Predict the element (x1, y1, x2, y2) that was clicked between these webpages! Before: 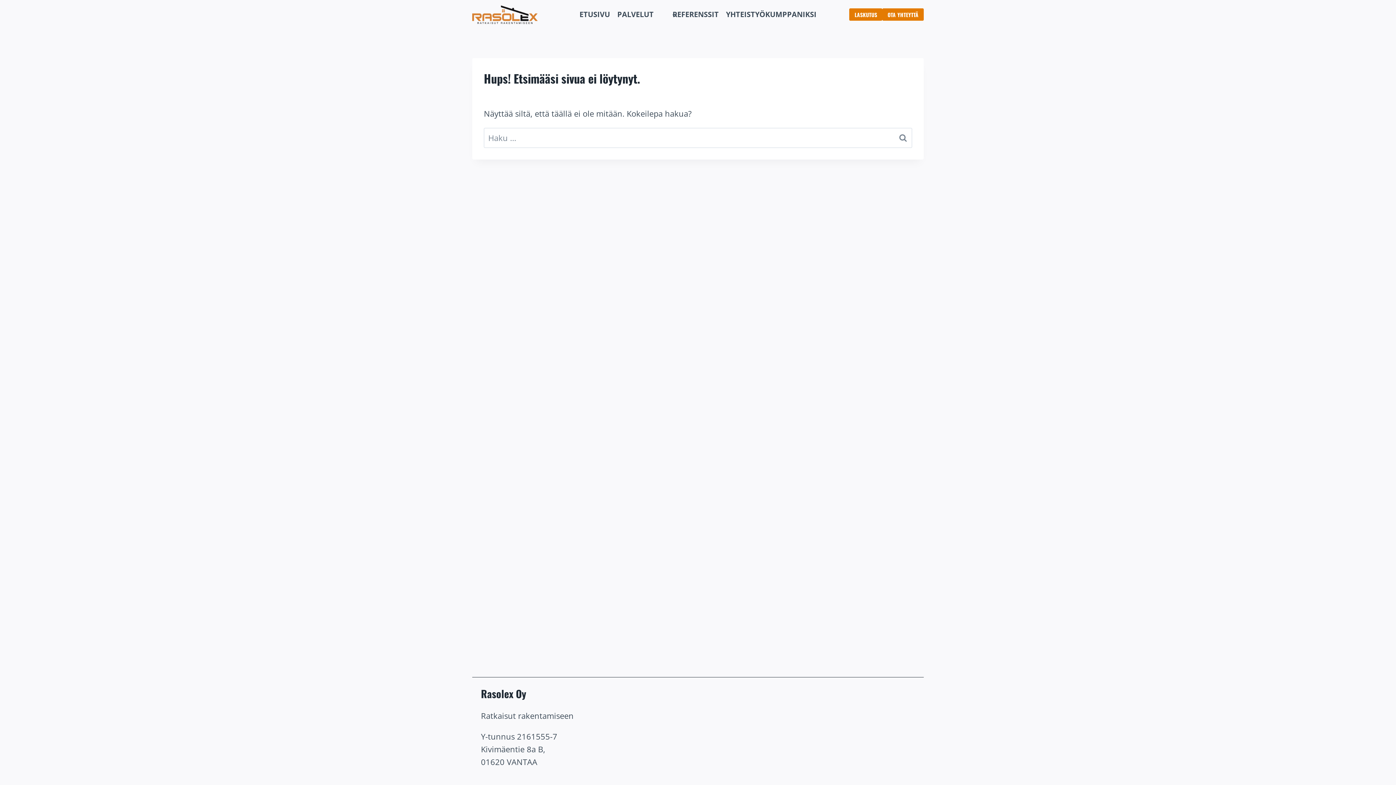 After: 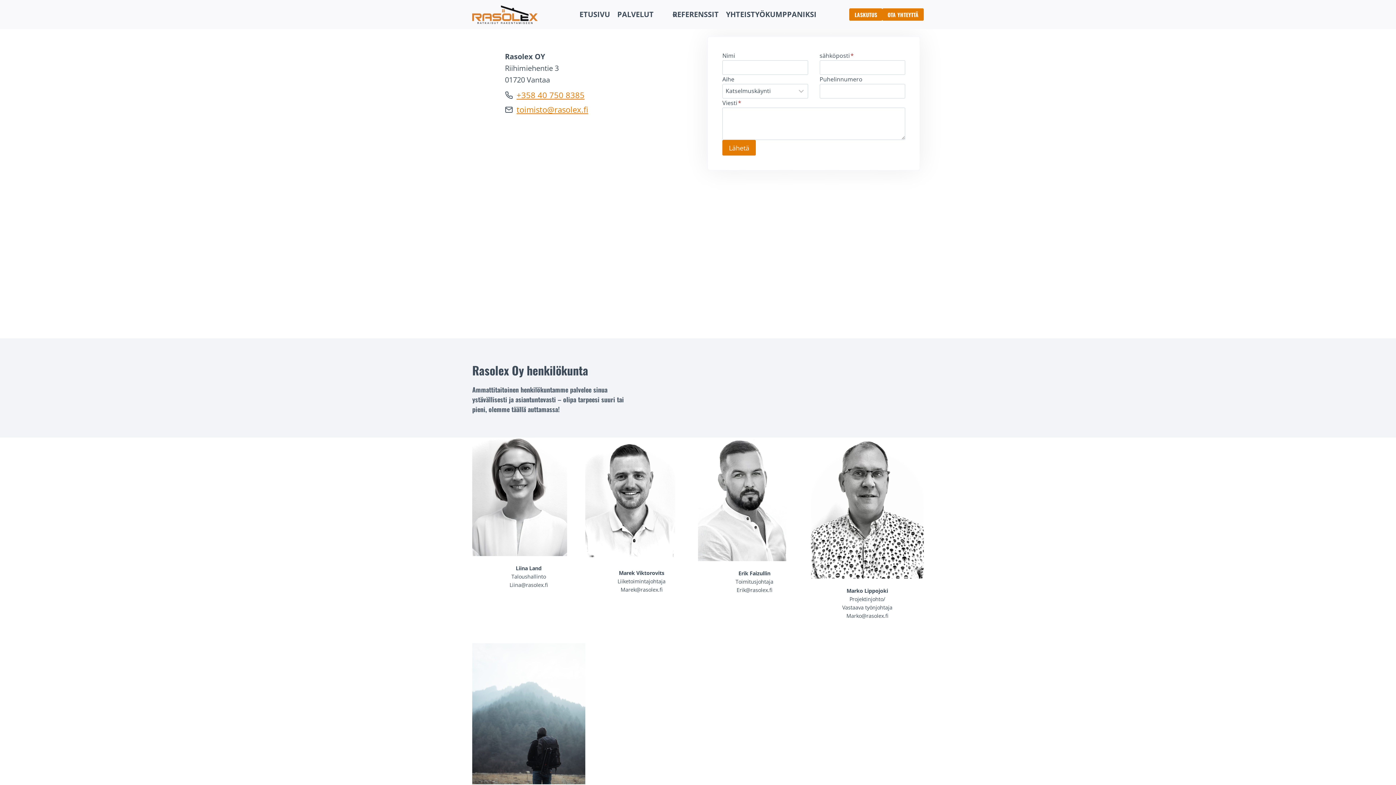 Action: bbox: (882, 8, 924, 20) label: OTA YHTEYTTÄ